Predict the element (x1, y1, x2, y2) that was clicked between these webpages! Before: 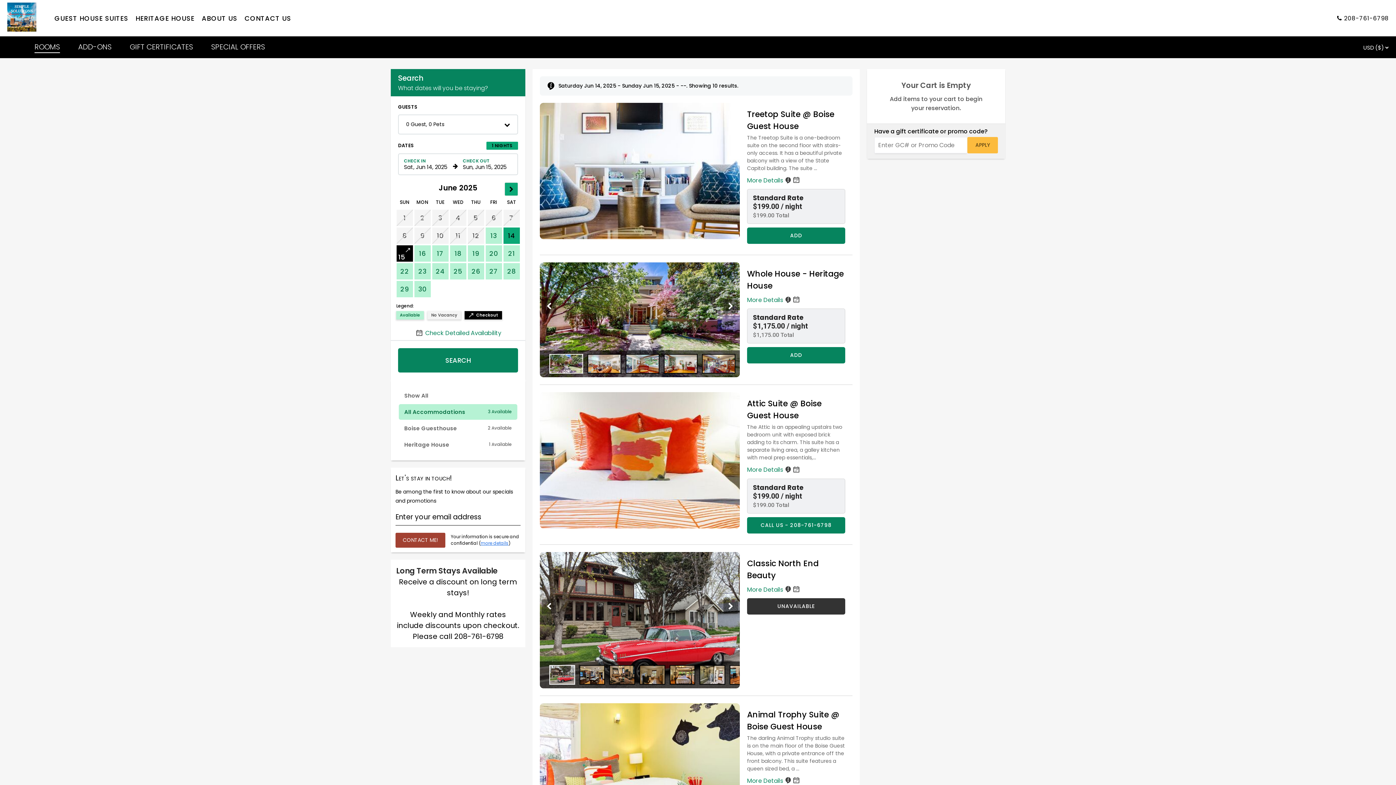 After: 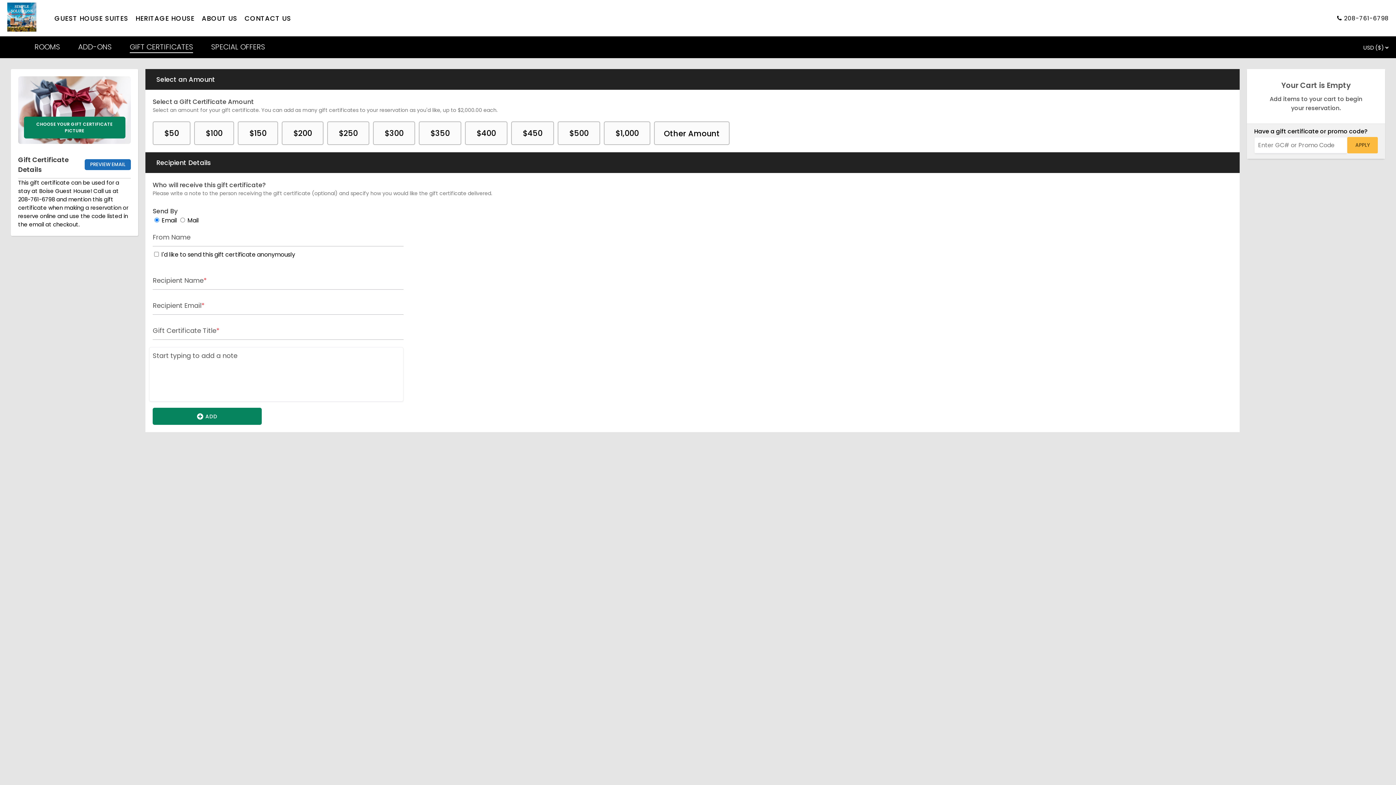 Action: bbox: (129, 41, 193, 53) label: GIFT CERTIFICATES